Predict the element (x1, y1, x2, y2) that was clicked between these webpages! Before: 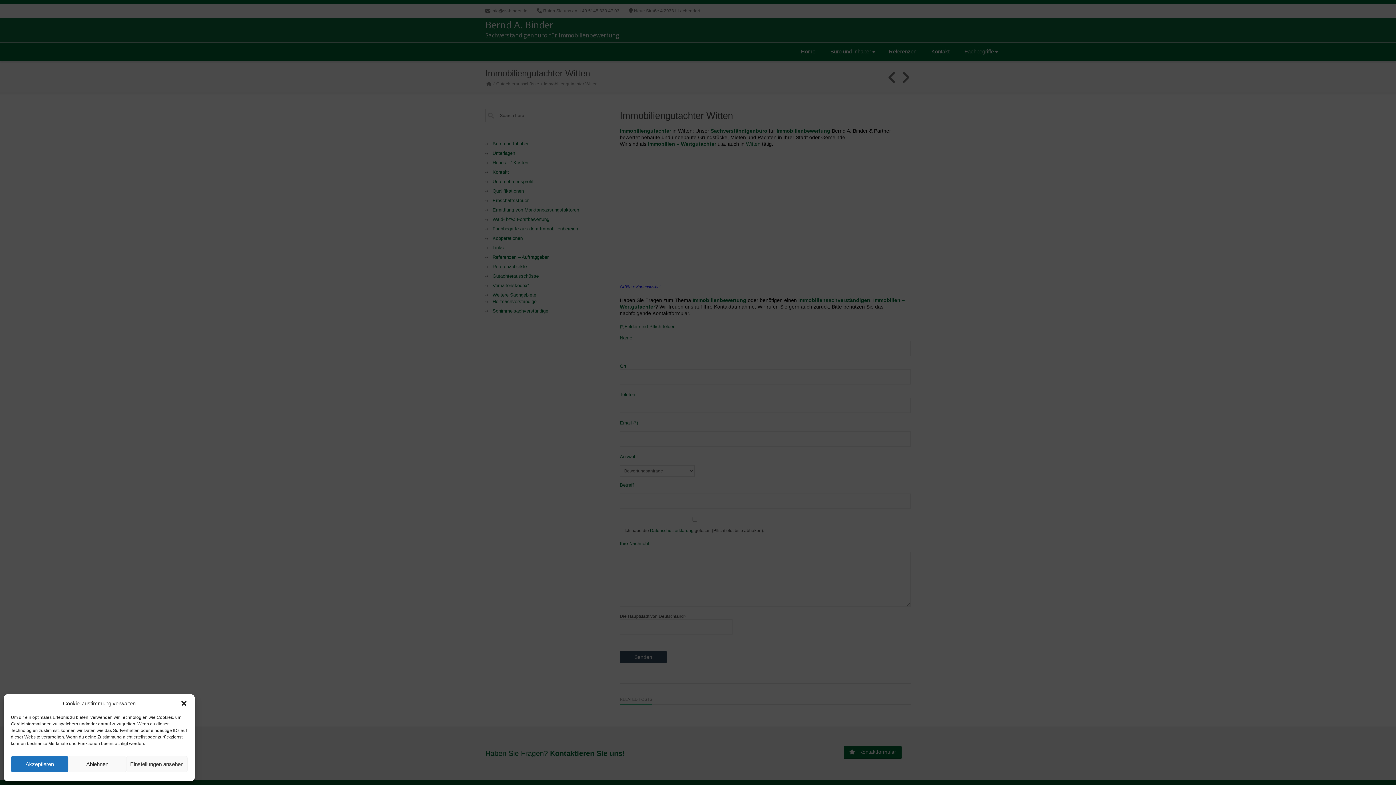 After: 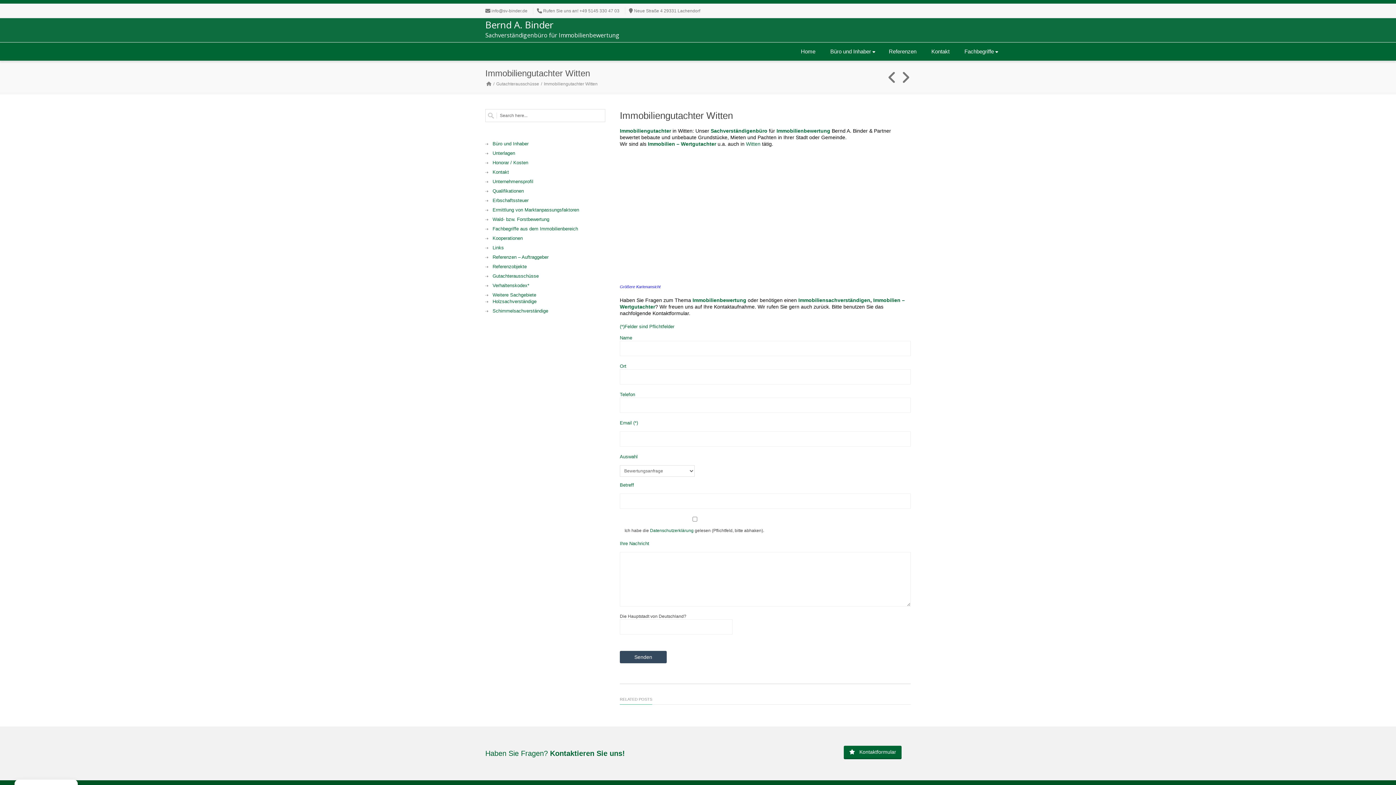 Action: label: Akzeptieren bbox: (10, 756, 68, 772)